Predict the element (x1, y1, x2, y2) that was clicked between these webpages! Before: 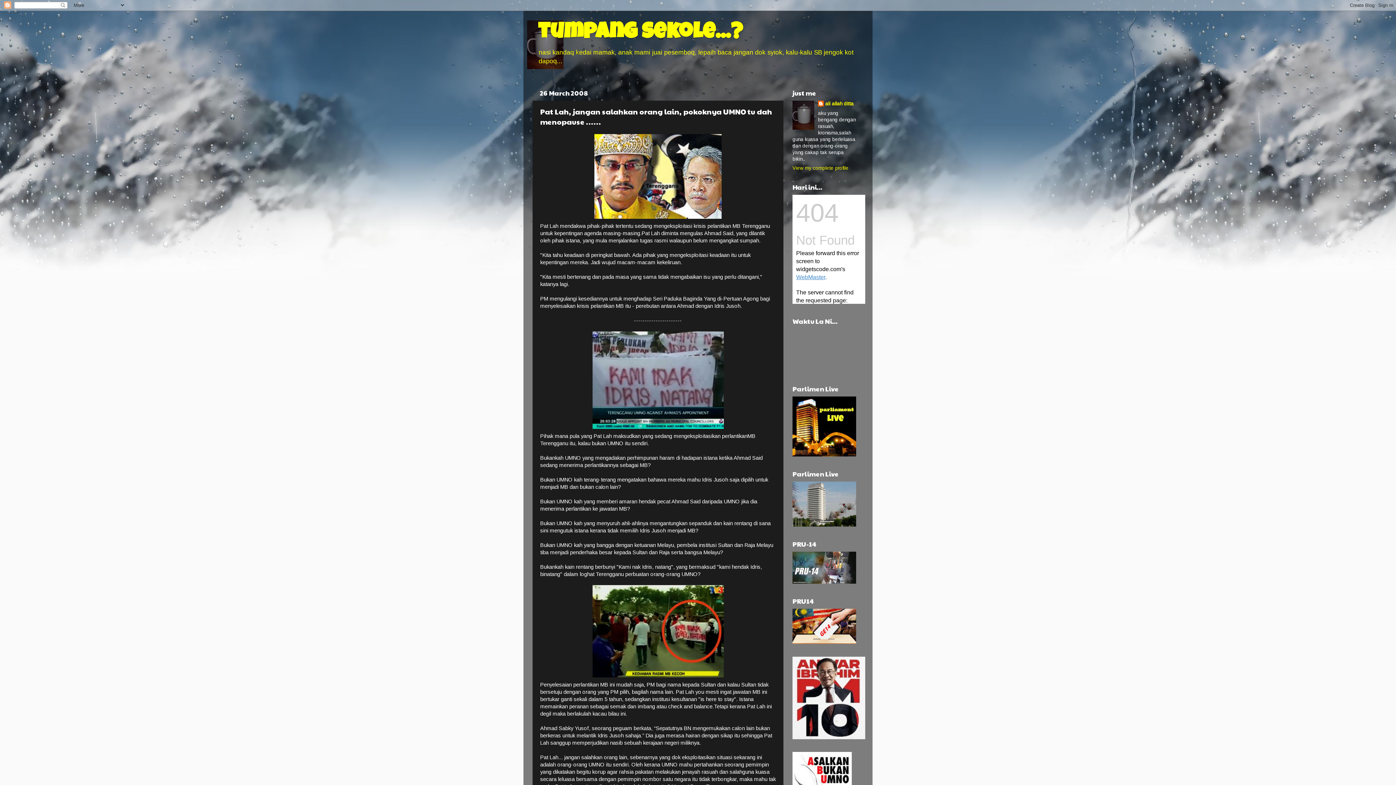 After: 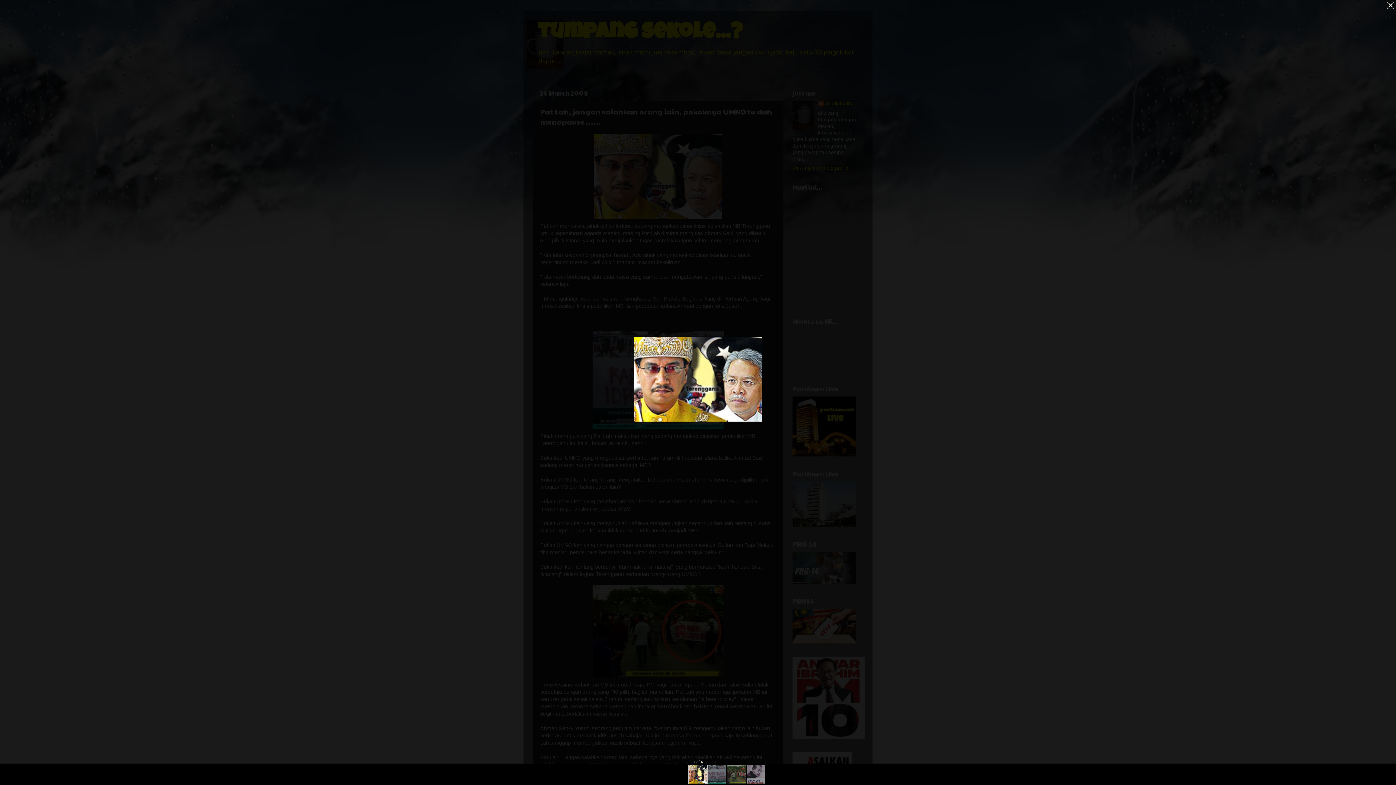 Action: bbox: (540, 134, 776, 218)